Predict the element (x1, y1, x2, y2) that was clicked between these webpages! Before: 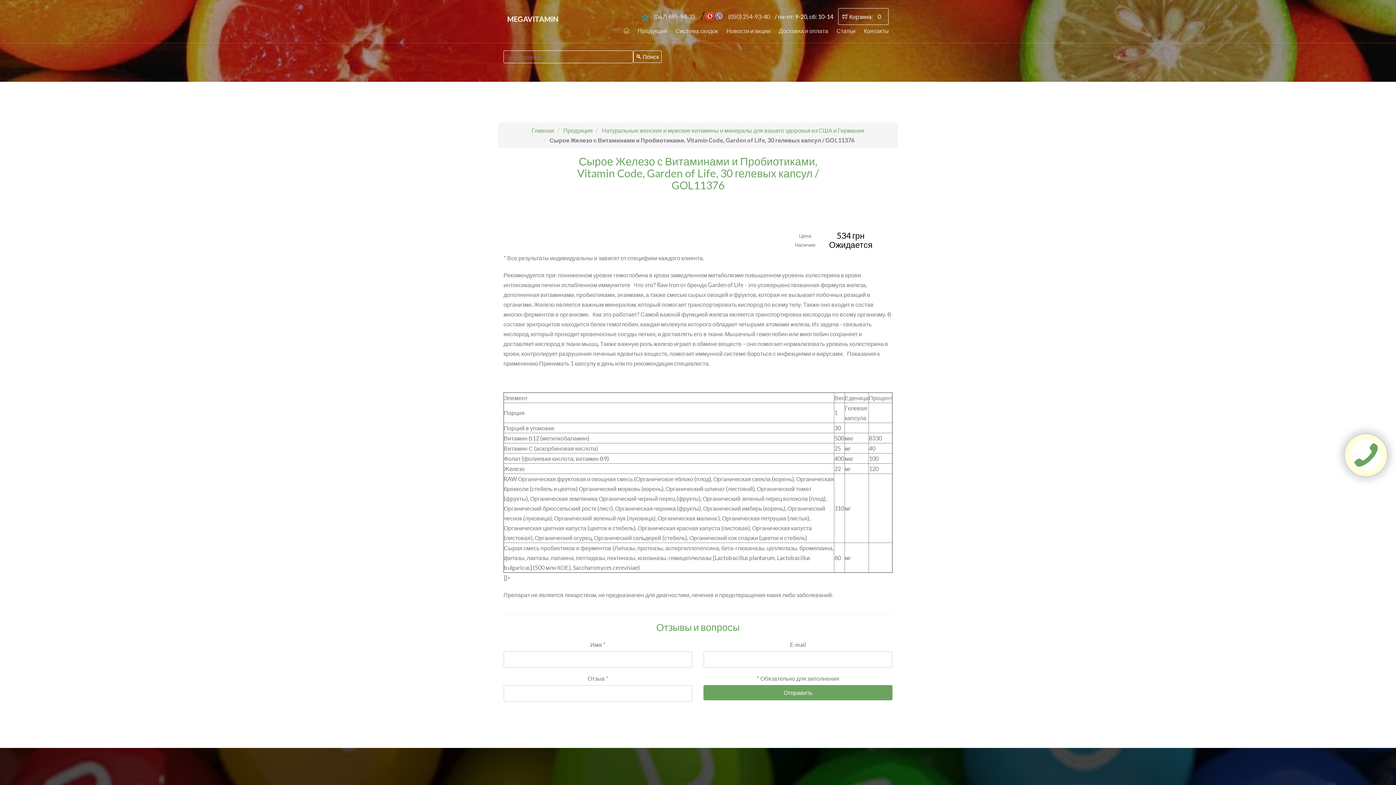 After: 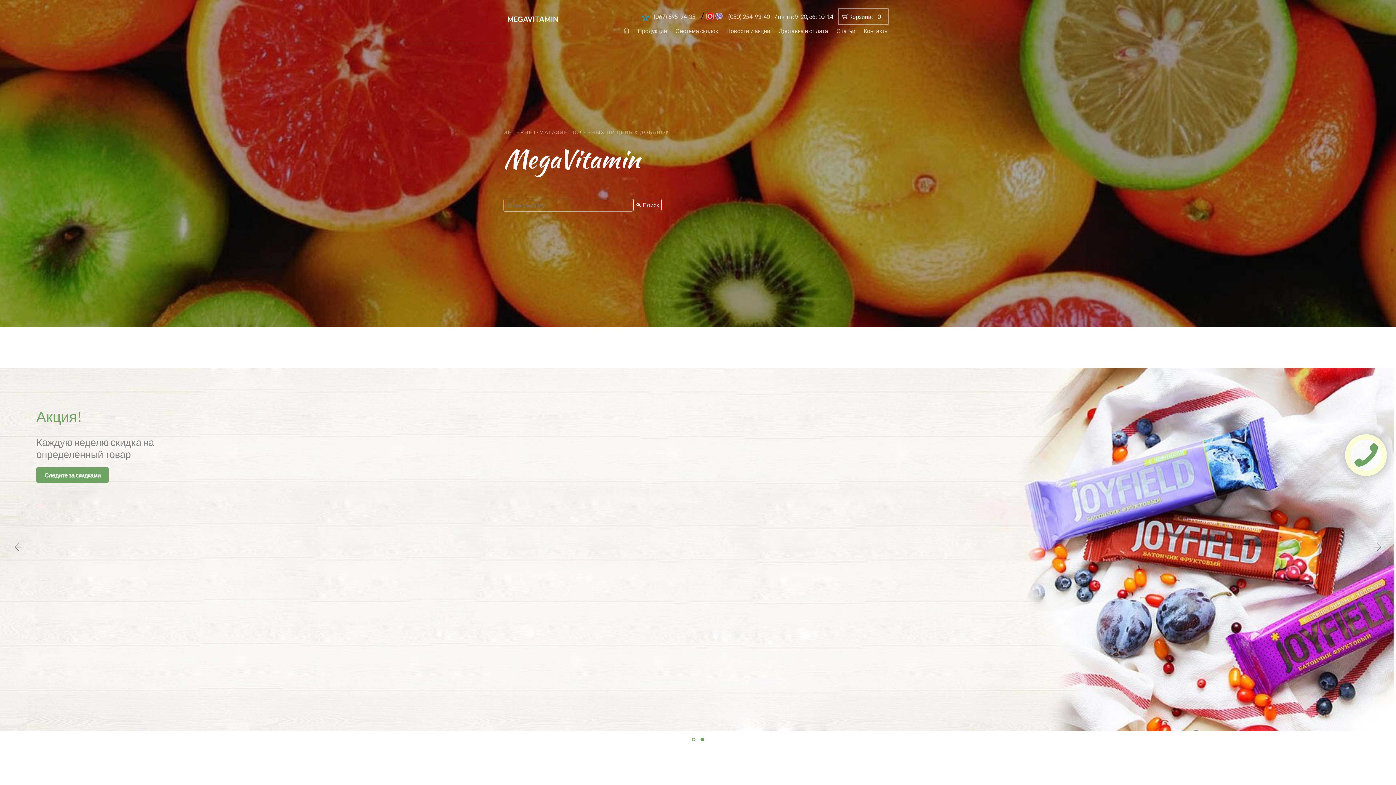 Action: bbox: (503, 12, 562, 25) label: MEGAVITAMIN